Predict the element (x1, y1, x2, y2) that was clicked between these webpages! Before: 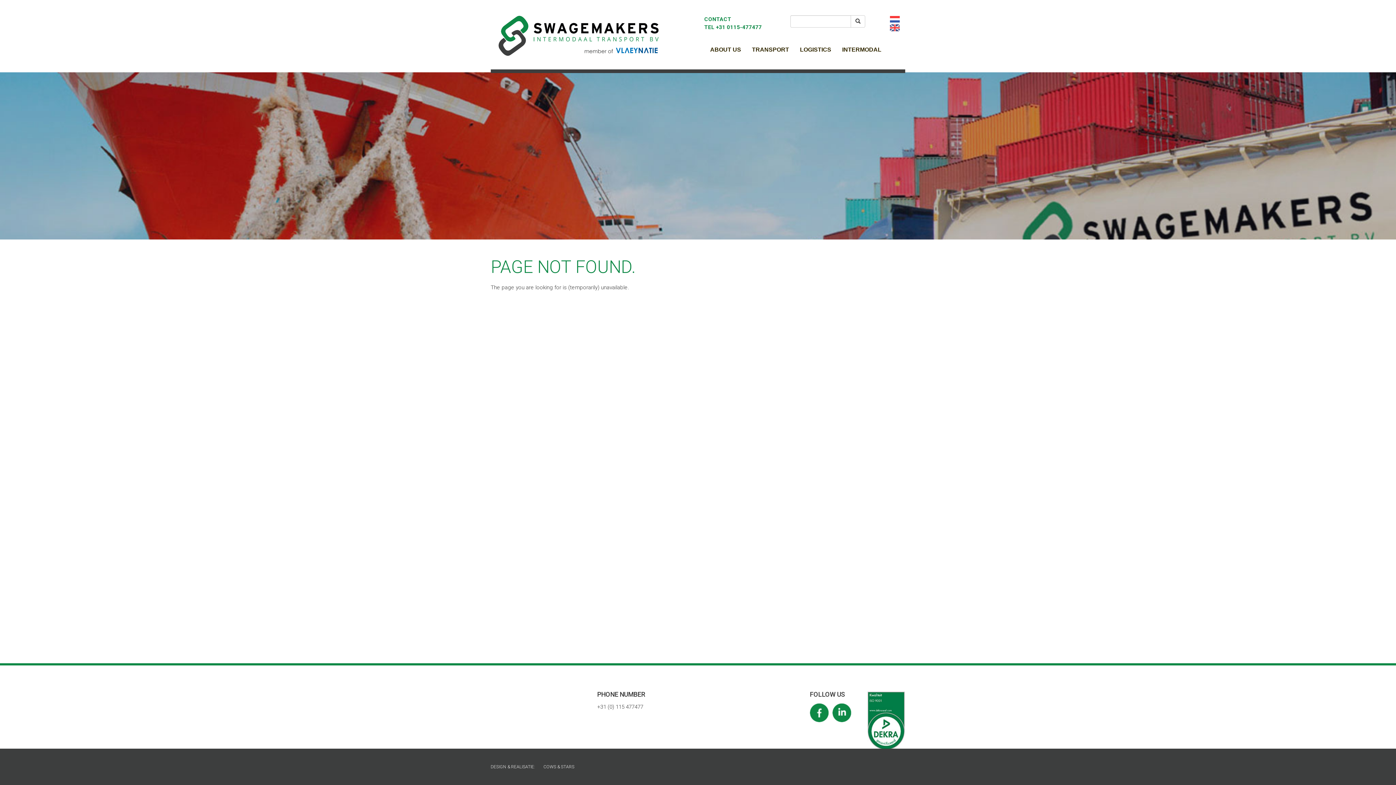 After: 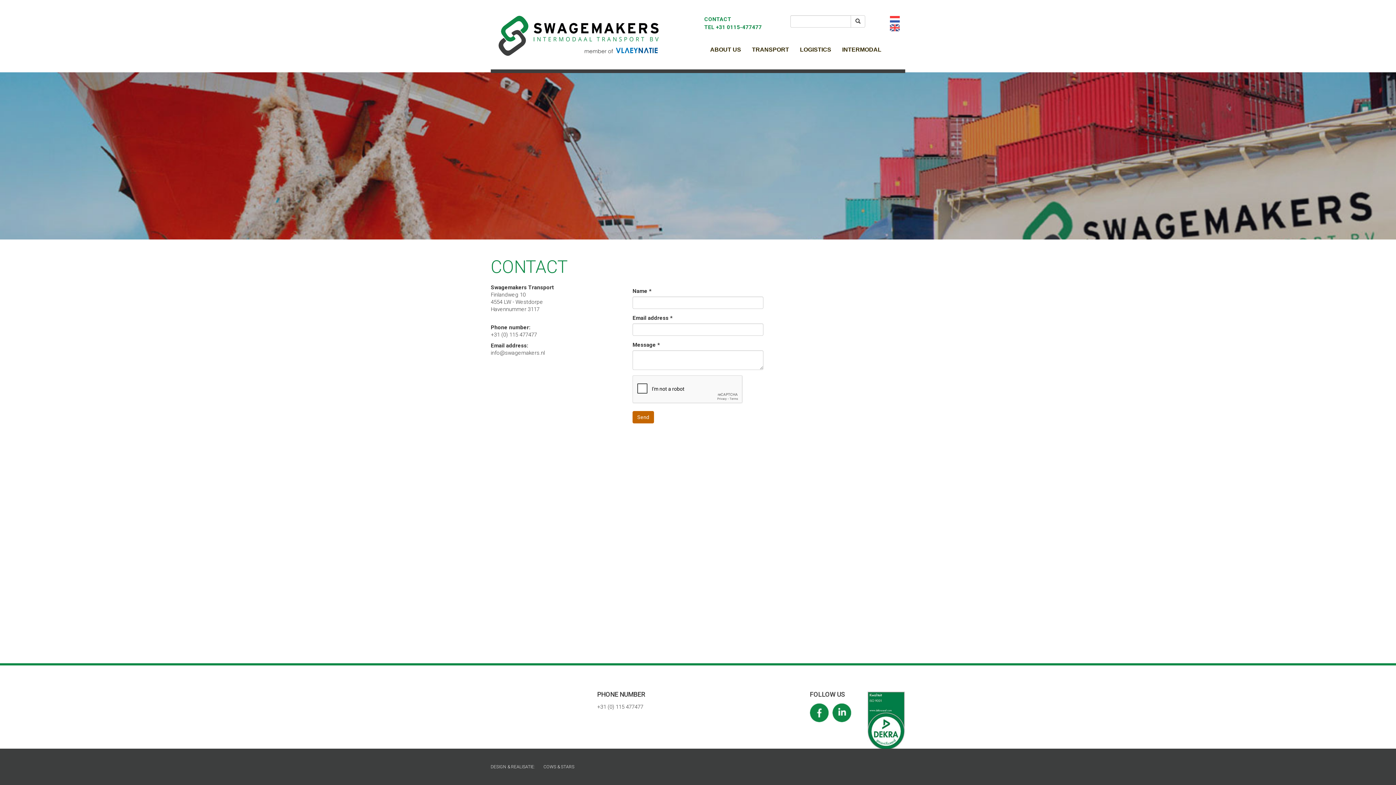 Action: bbox: (704, 16, 731, 22) label: CONTACT